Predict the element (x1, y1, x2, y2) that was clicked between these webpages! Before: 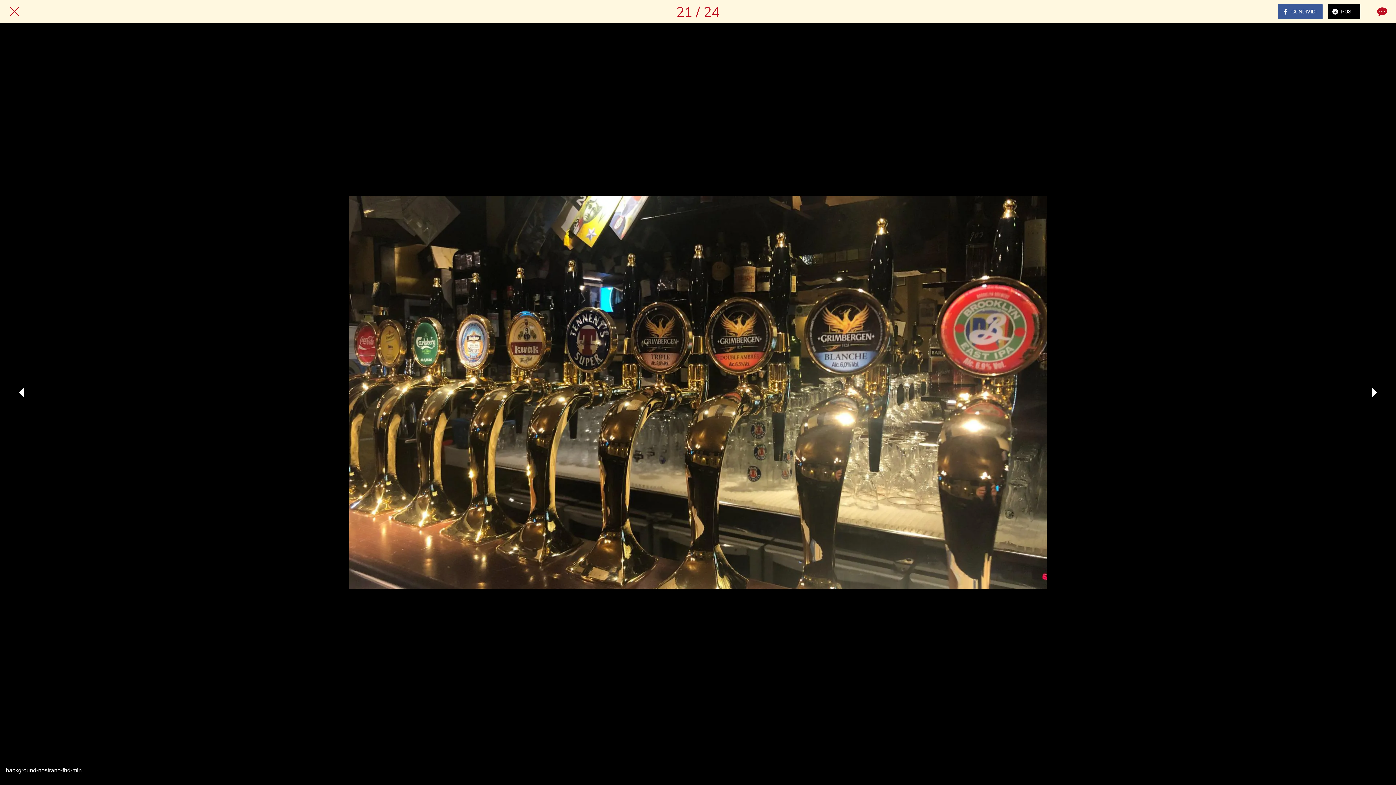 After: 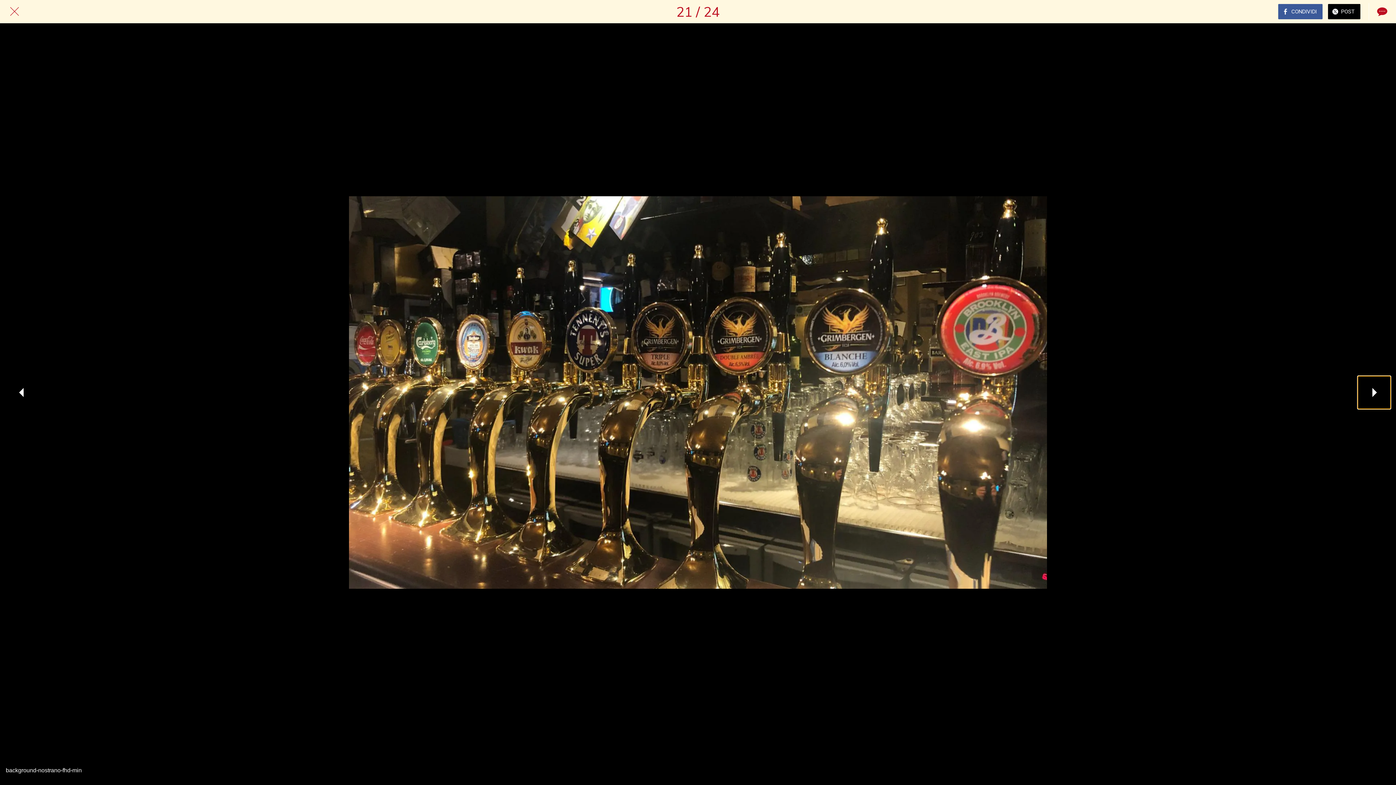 Action: bbox: (1358, 376, 1390, 409)